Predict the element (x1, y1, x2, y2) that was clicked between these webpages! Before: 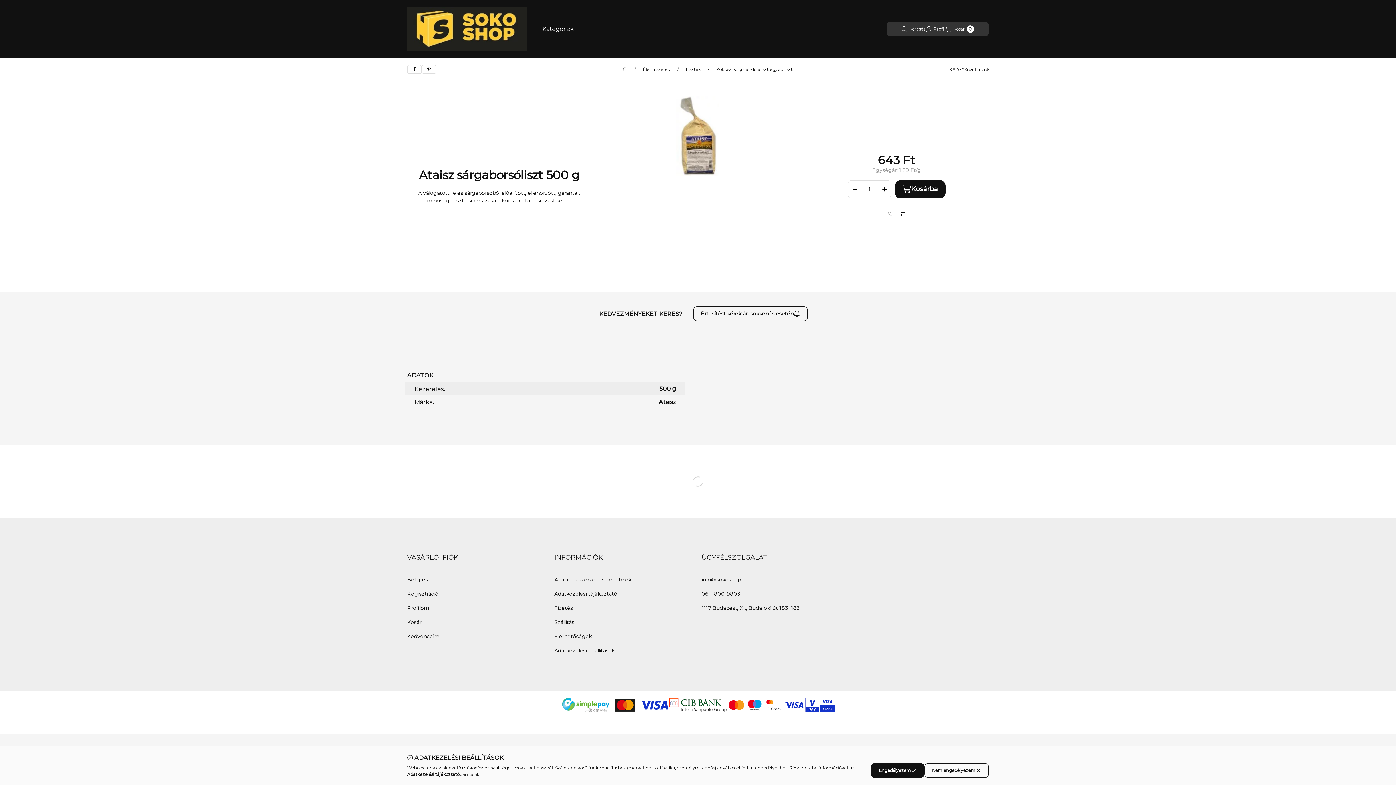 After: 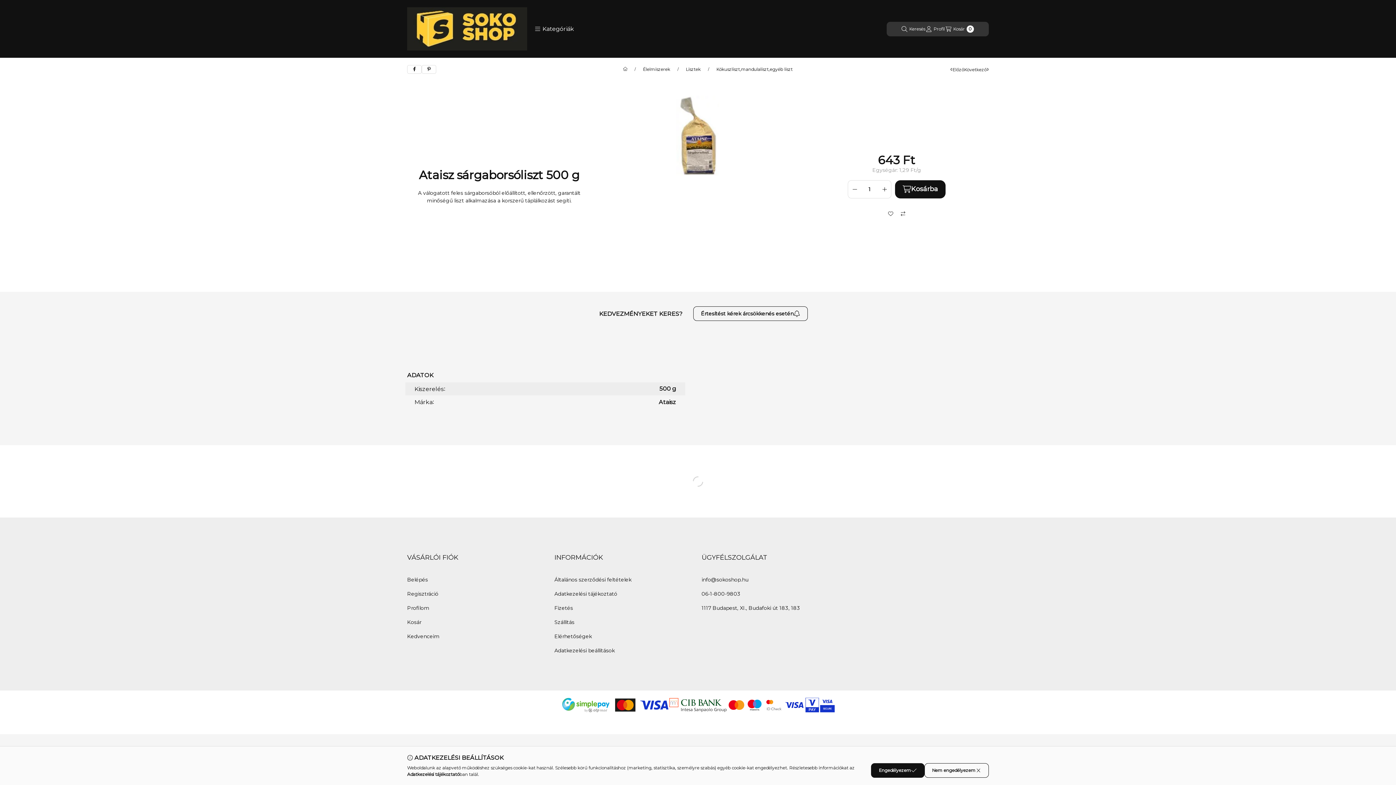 Action: label: Adatkezelési tájékoztató bbox: (407, 772, 459, 777)